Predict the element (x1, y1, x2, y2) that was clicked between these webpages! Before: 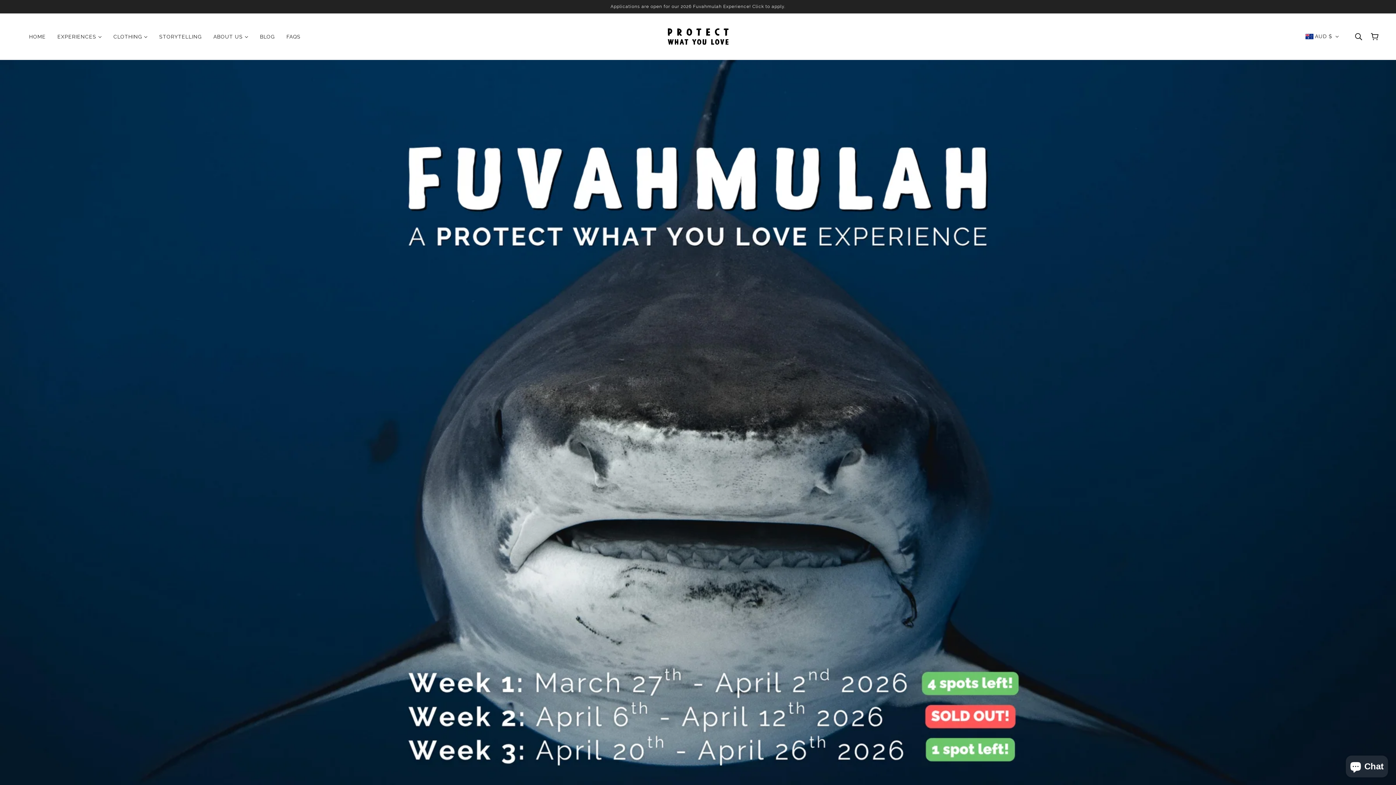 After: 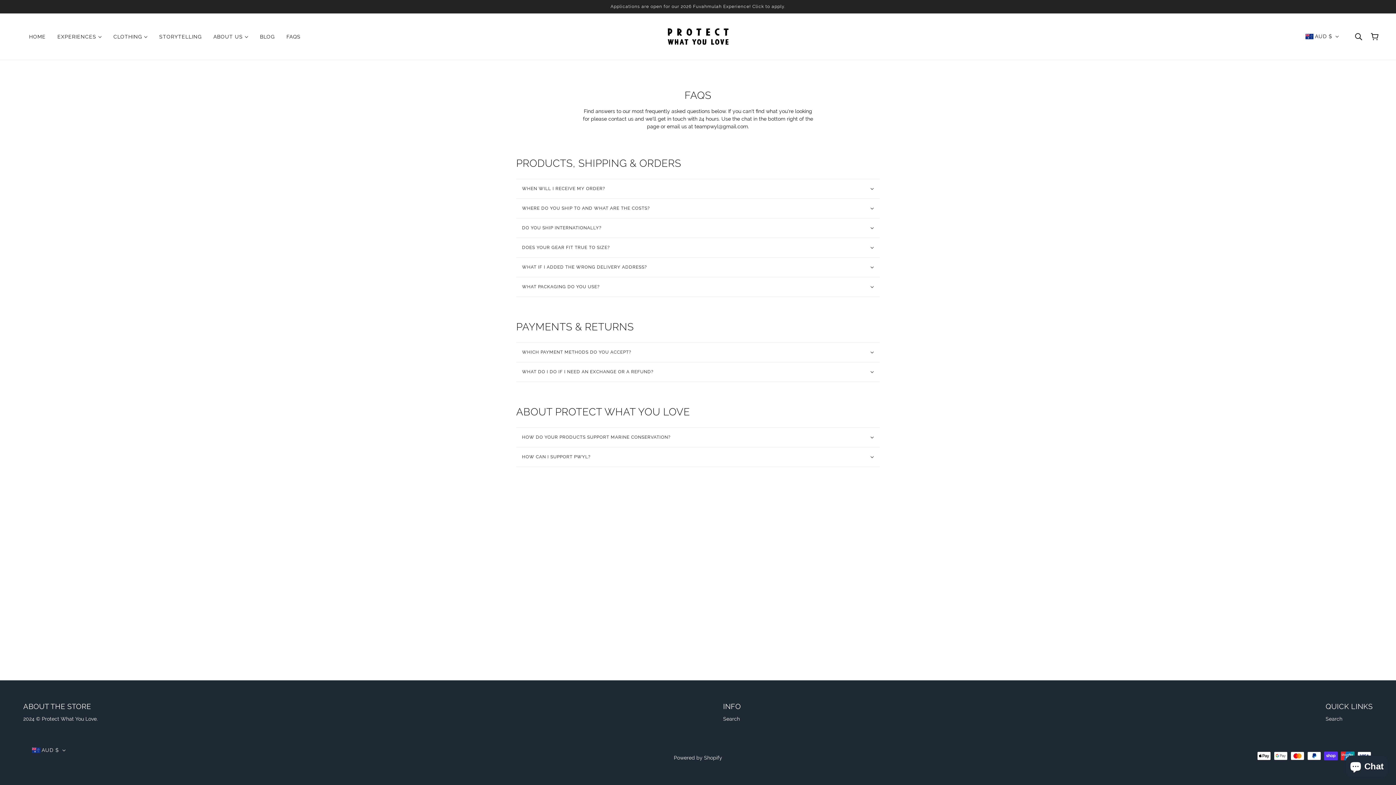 Action: bbox: (280, 28, 306, 44) label: FAQS